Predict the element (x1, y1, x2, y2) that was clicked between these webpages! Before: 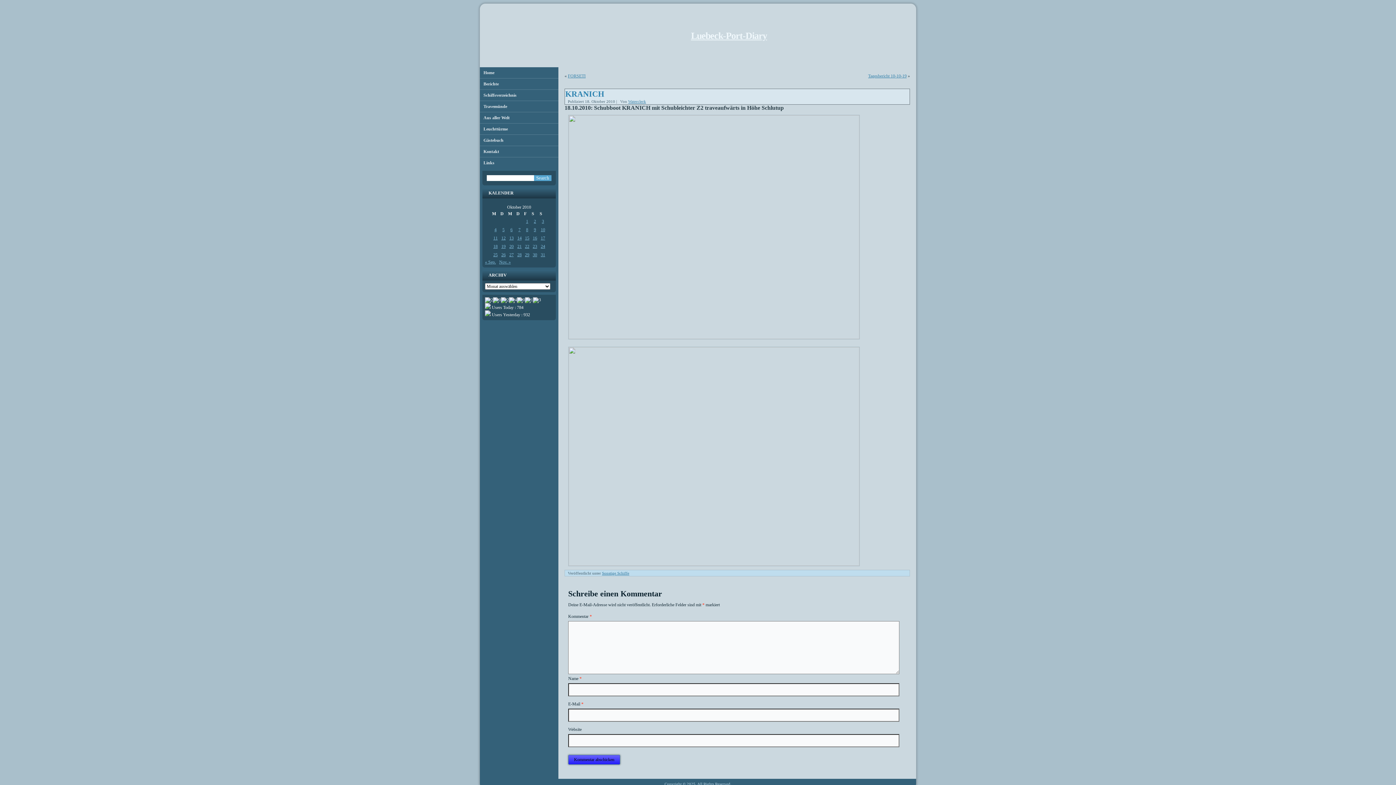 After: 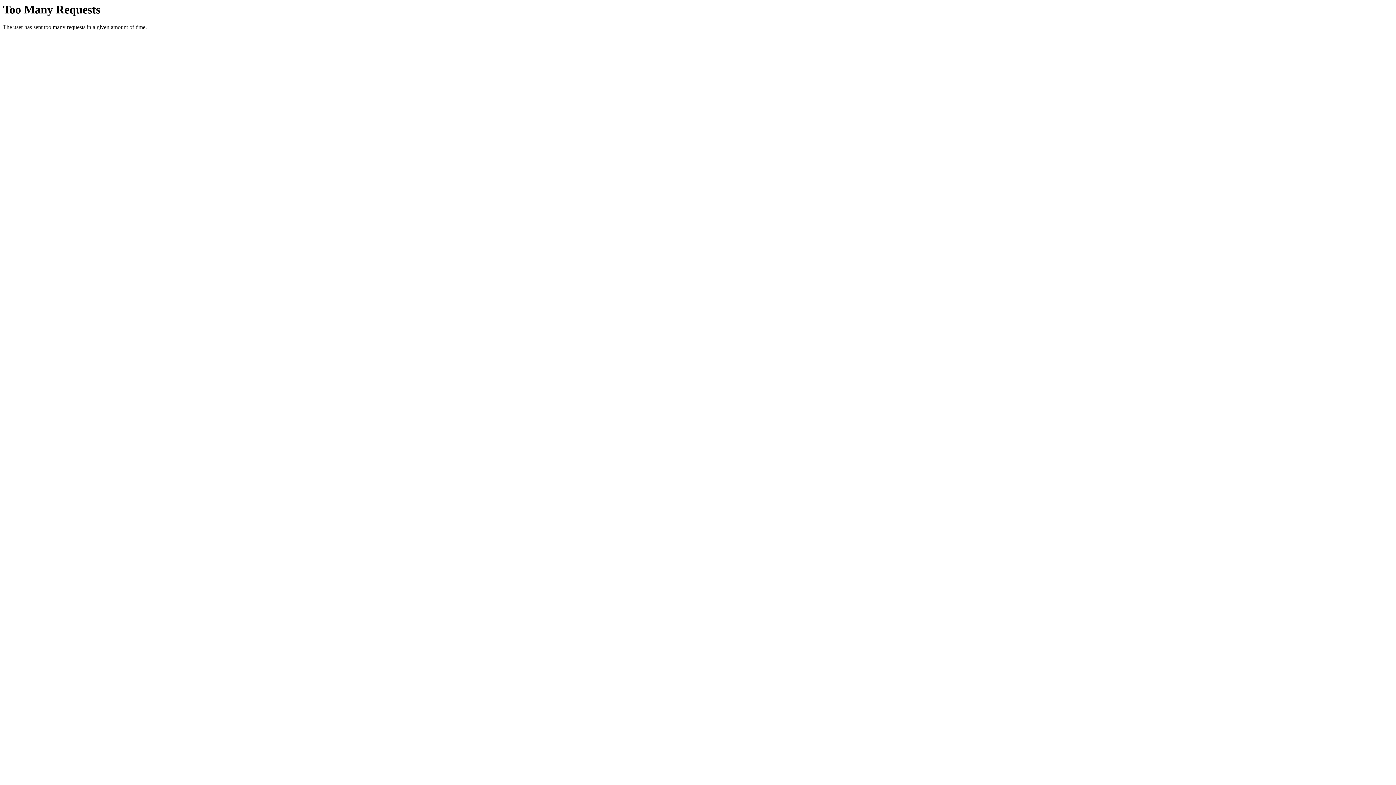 Action: bbox: (568, 73, 585, 78) label: FORSETI